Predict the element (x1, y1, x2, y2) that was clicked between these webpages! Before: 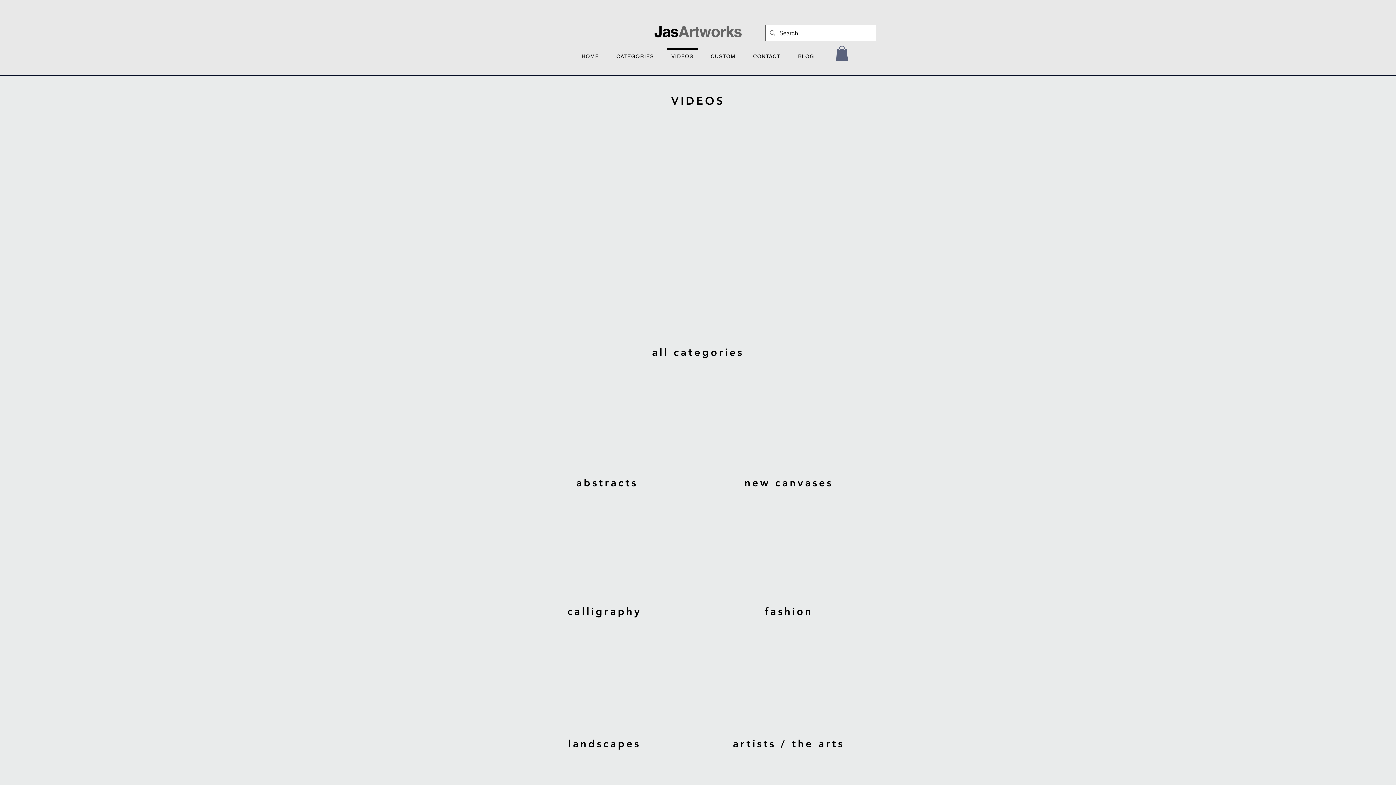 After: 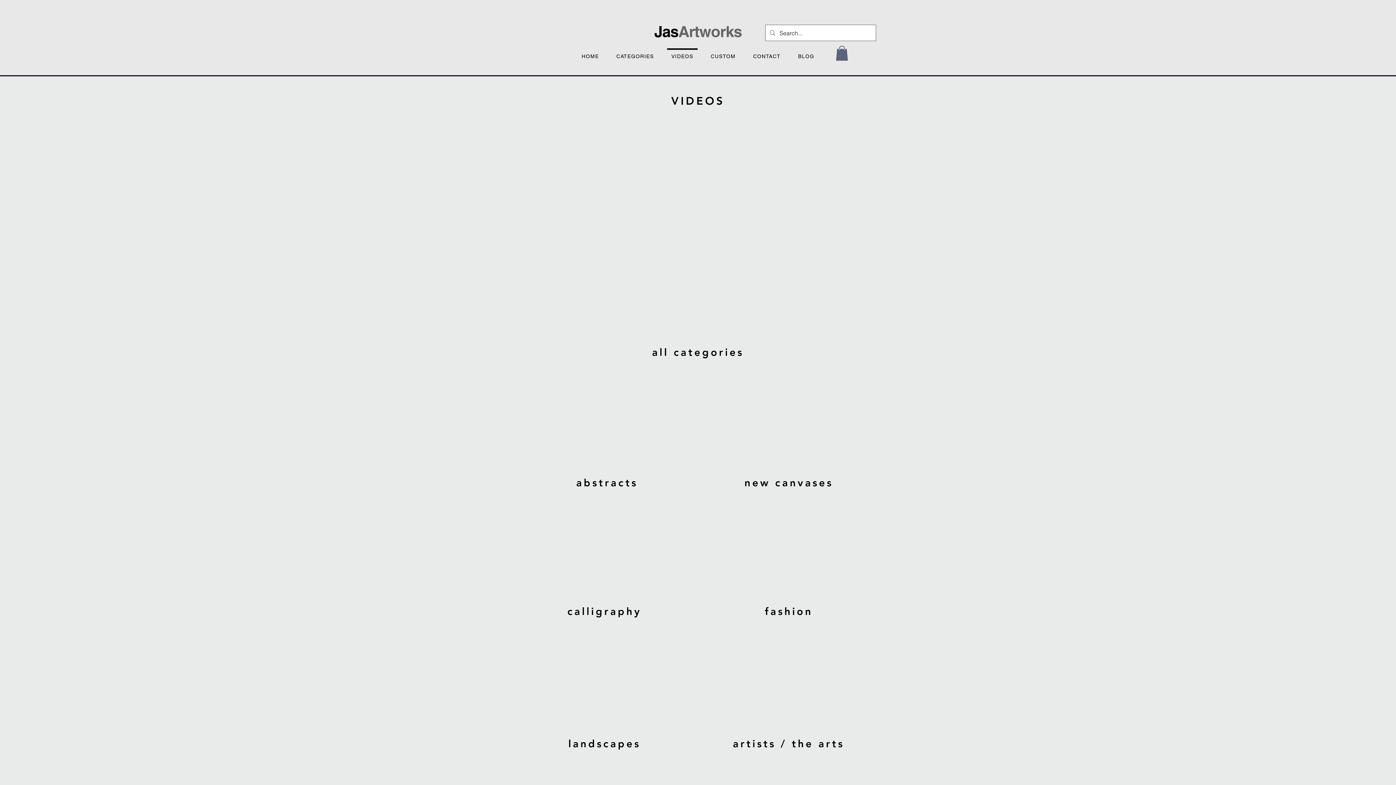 Action: label: CATEGORIES bbox: (612, 48, 658, 62)